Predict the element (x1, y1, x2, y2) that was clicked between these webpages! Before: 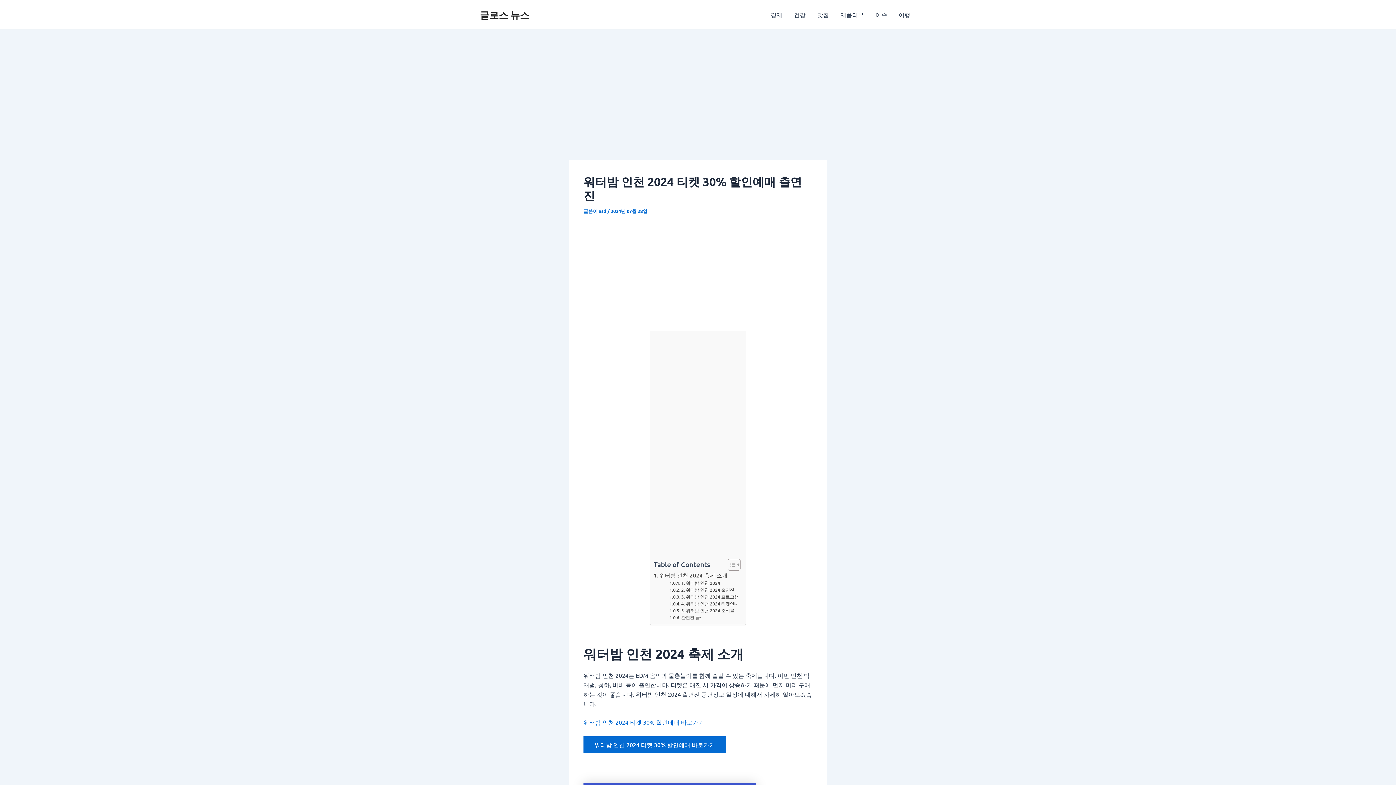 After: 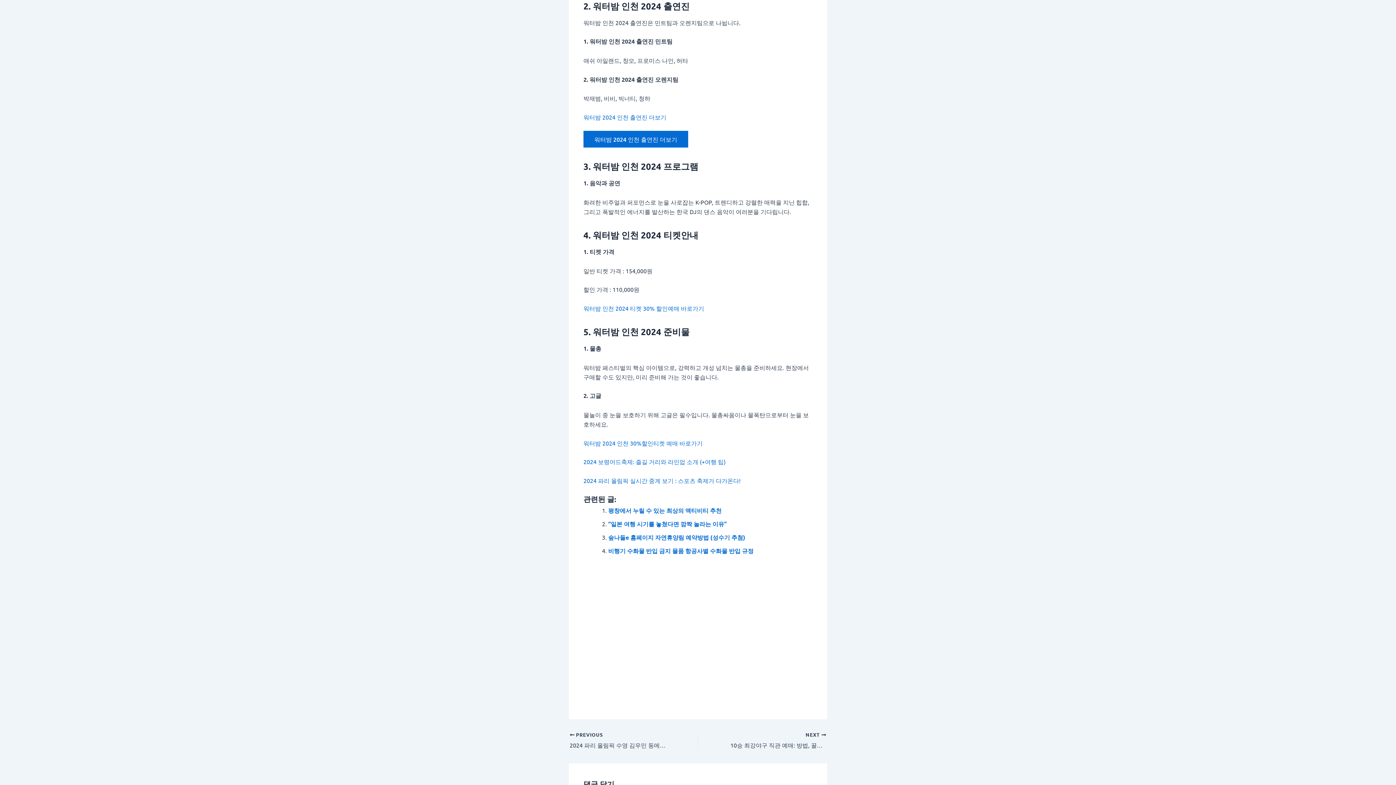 Action: label: 2. 워터밤 인천 2024 출연진 bbox: (669, 586, 734, 593)